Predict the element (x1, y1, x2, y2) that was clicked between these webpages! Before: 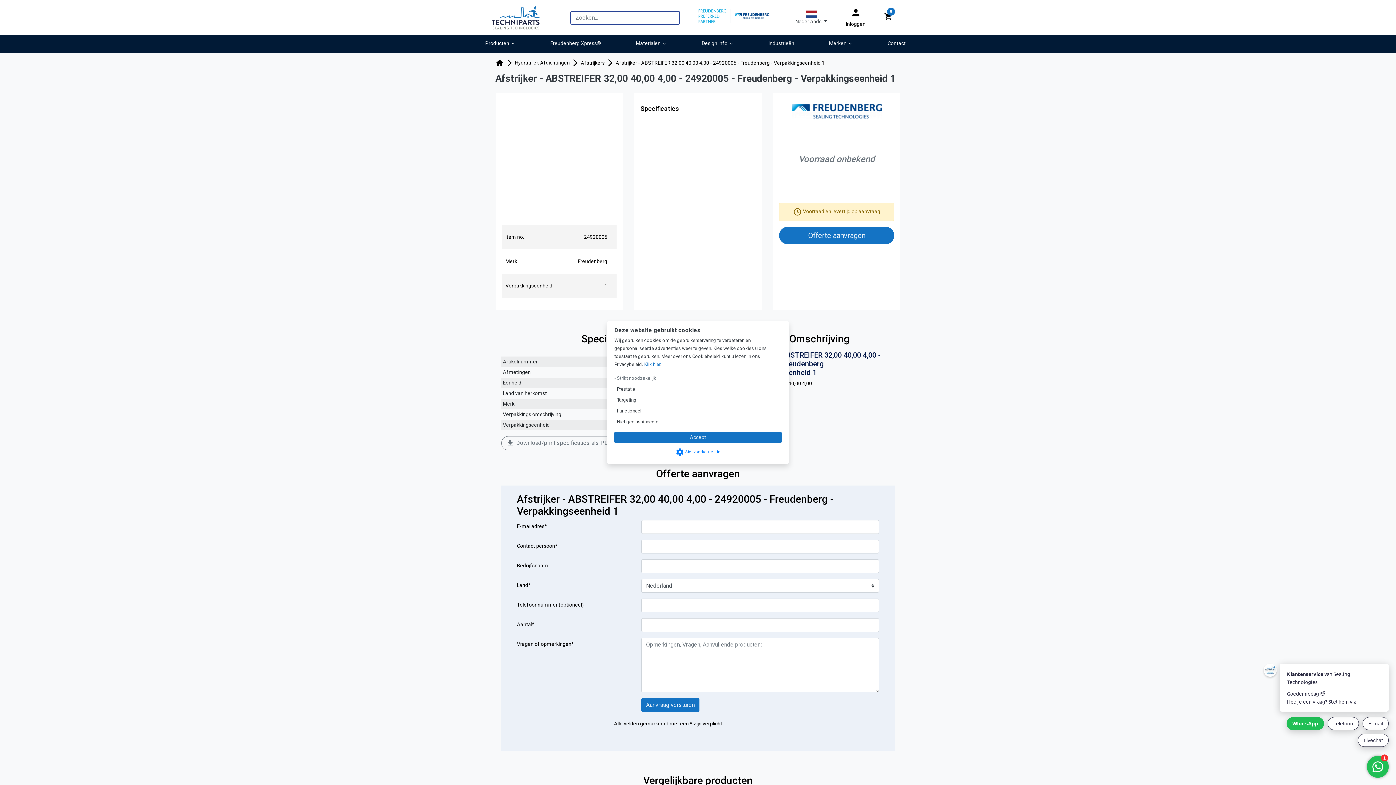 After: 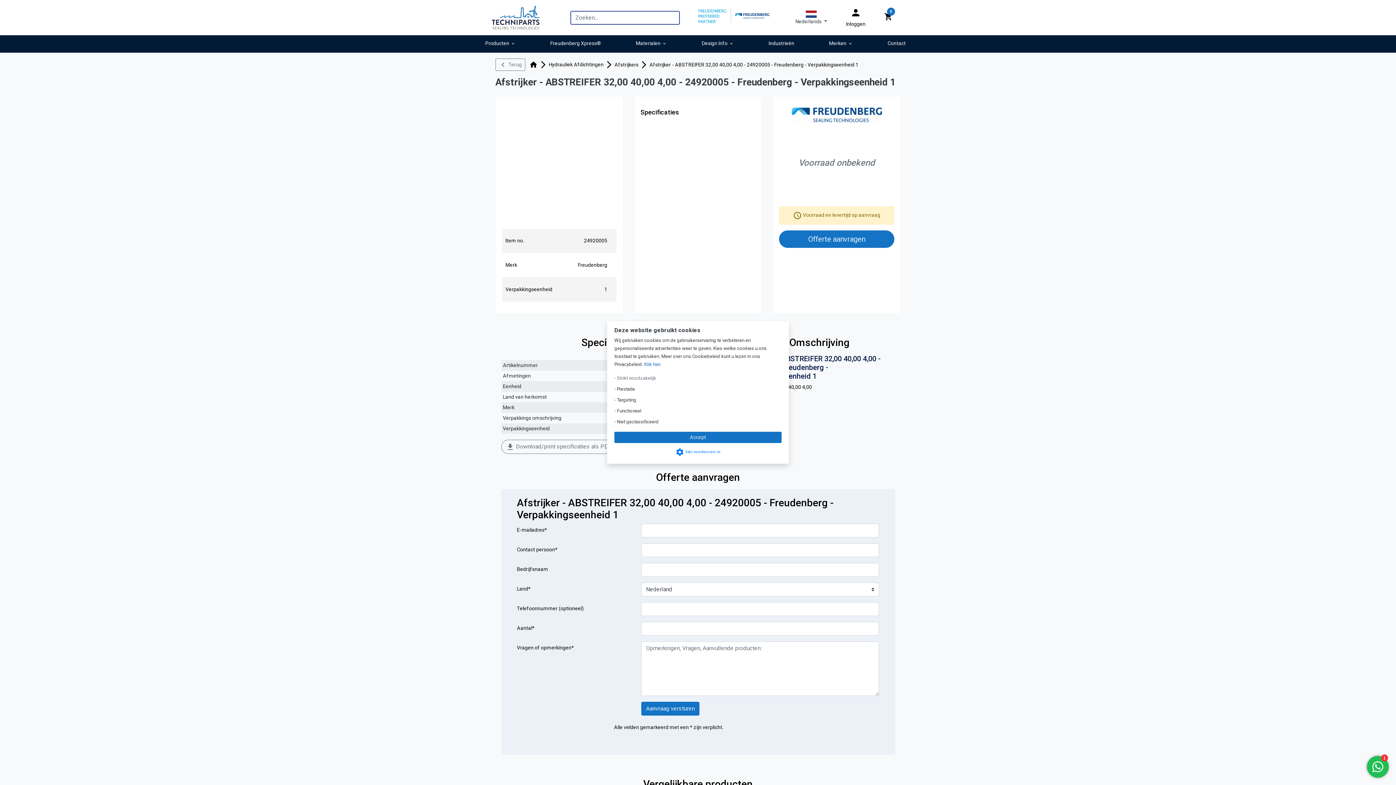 Action: label: Afstrijker - ABSTREIFER 32,00 40,00 4,00 - 24920005 - Freudenberg - Verpakkingseenheid 1 bbox: (615, 59, 824, 65)